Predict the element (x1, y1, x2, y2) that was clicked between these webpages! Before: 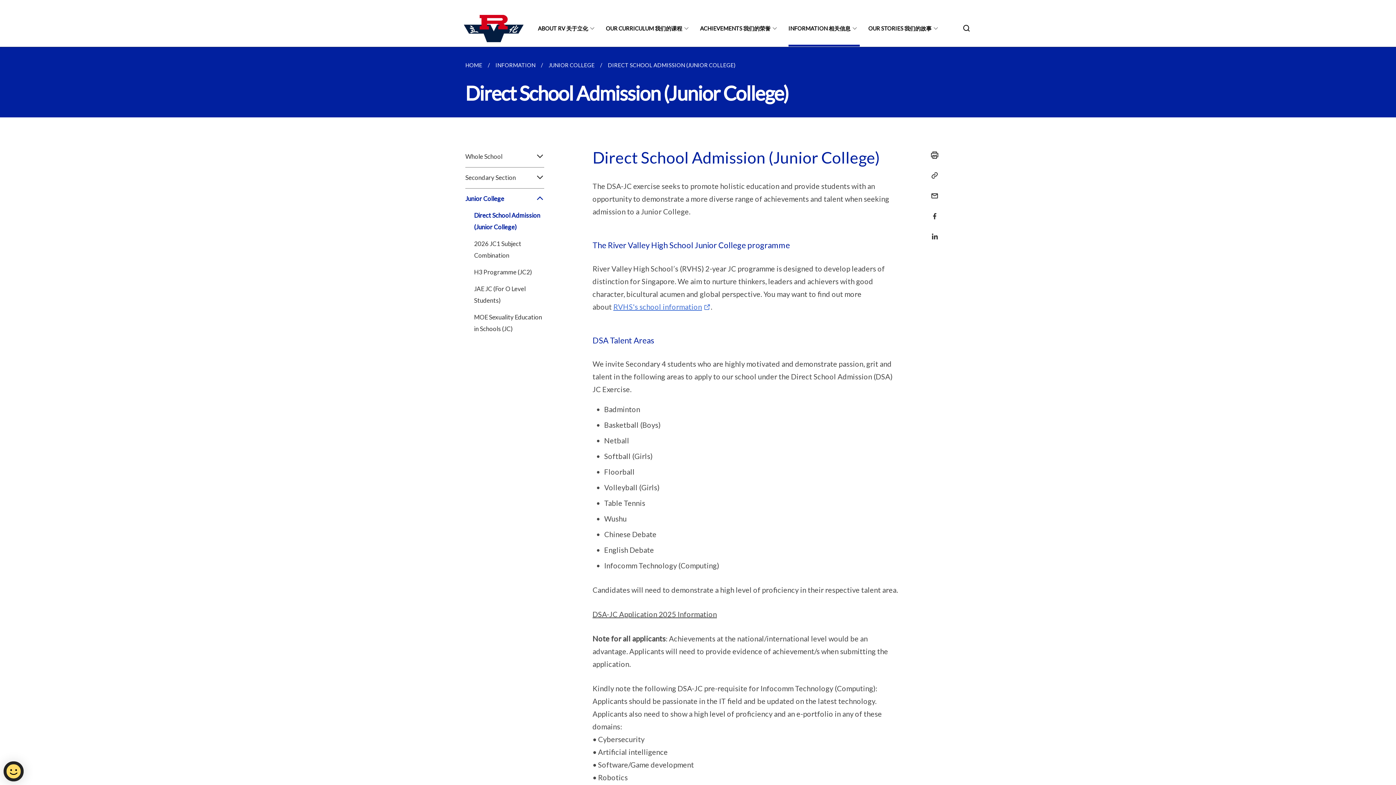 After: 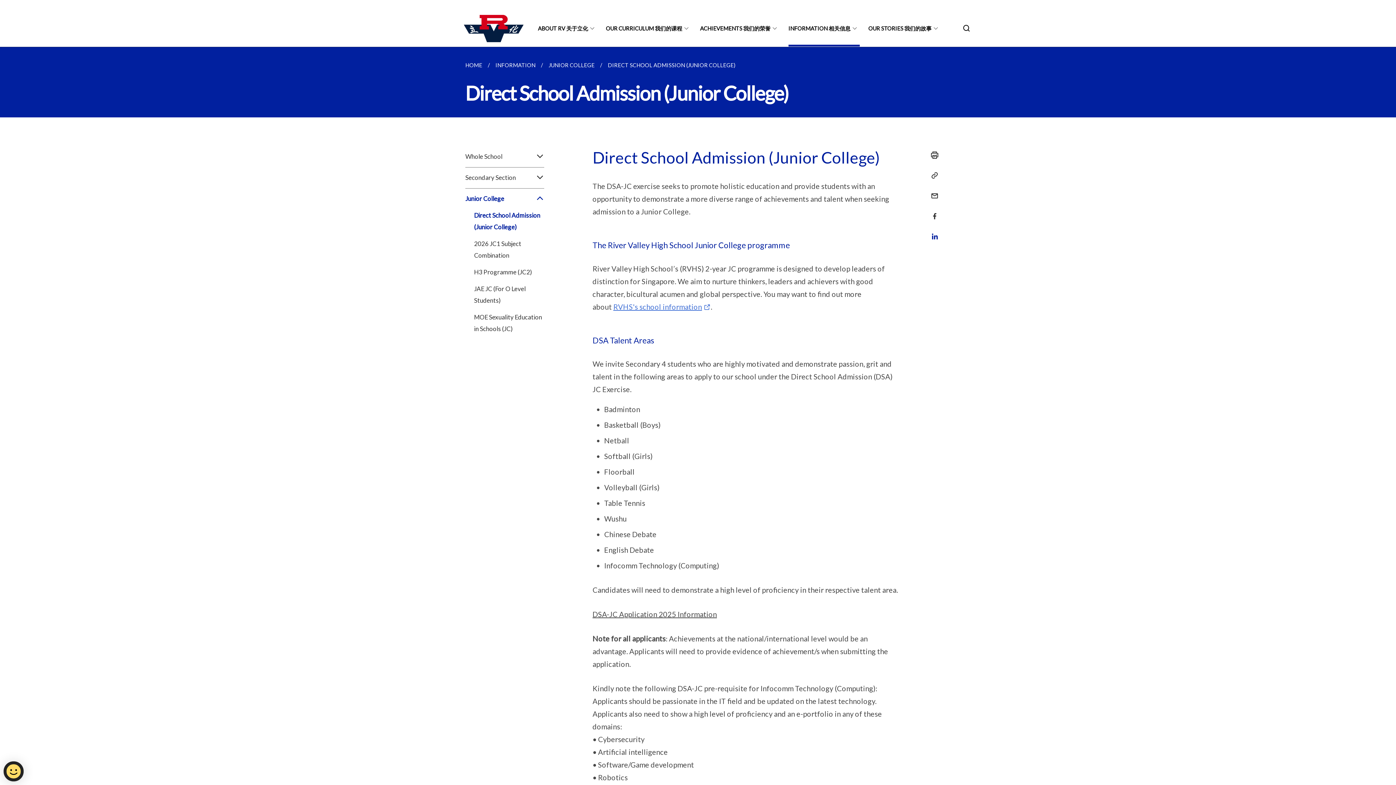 Action: label: Share in LinkedIn bbox: (925, 228, 939, 235)